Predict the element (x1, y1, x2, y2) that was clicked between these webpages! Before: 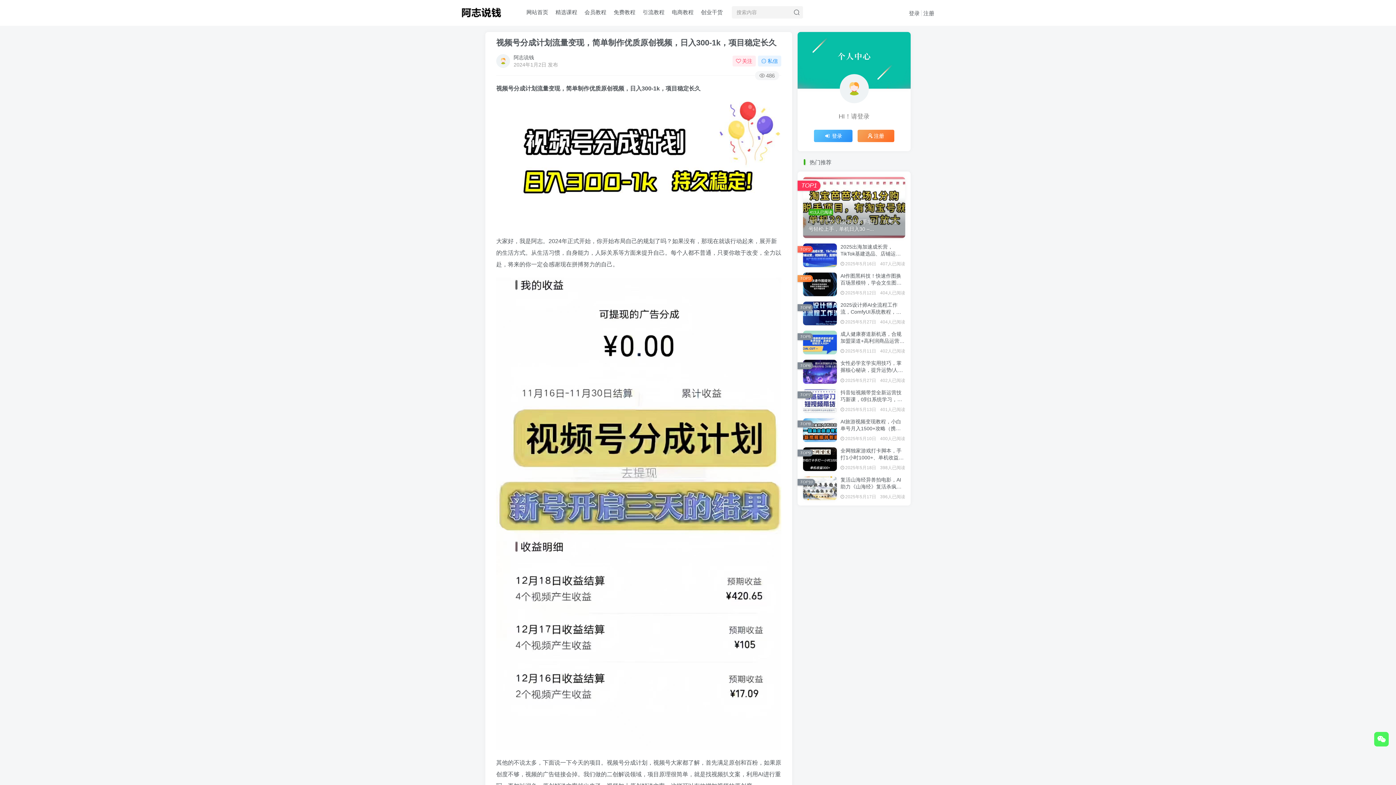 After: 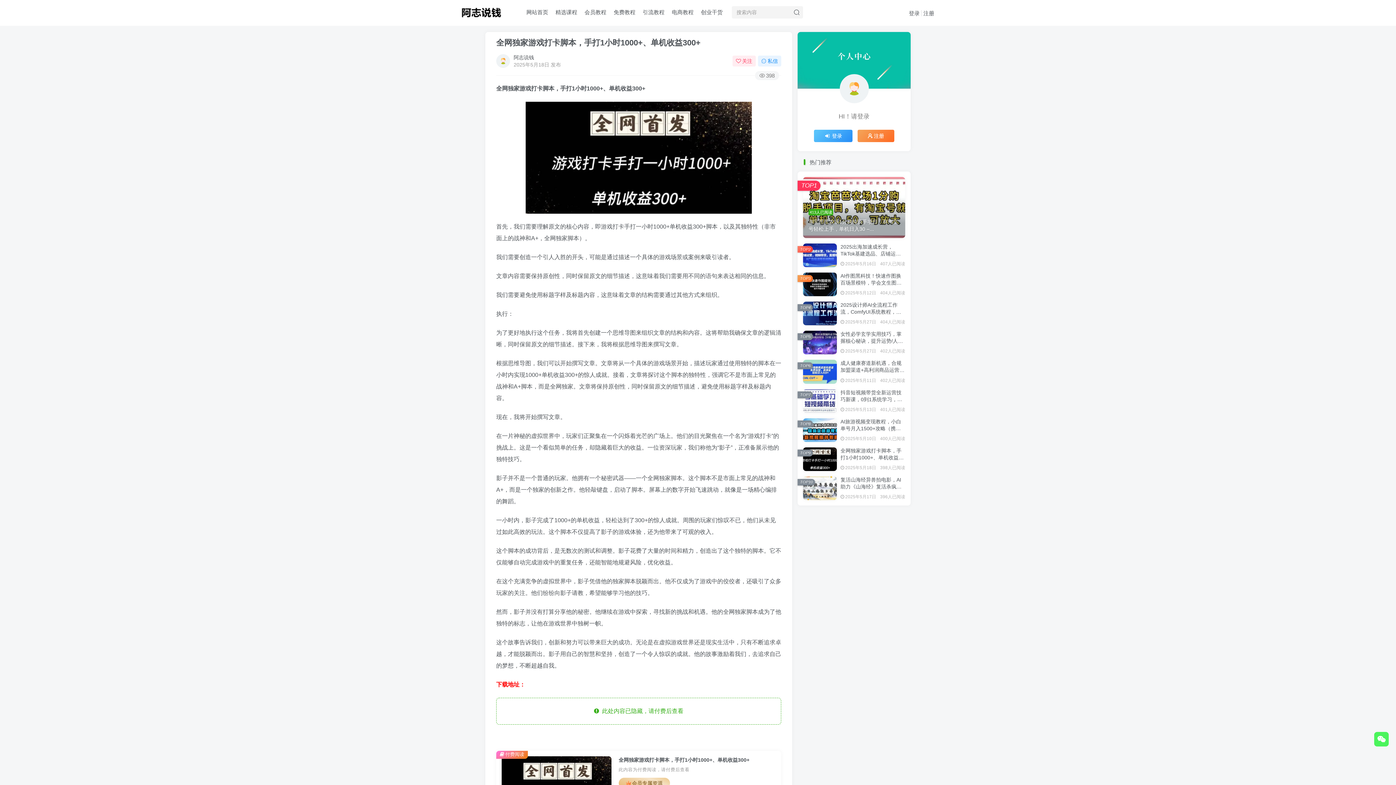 Action: label: 全网独家游戏打卡脚本，手打1小时1000+、单机收益300+ bbox: (840, 447, 901, 467)